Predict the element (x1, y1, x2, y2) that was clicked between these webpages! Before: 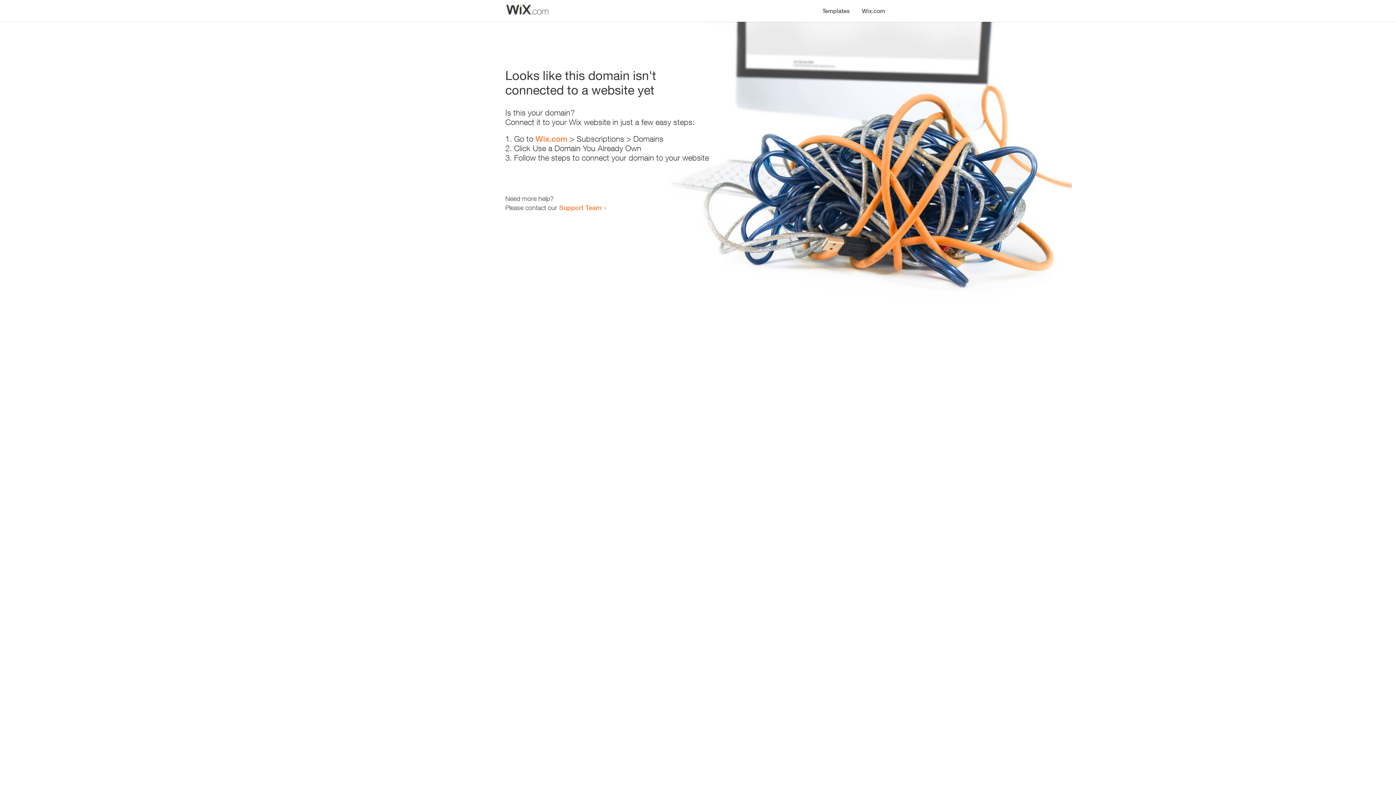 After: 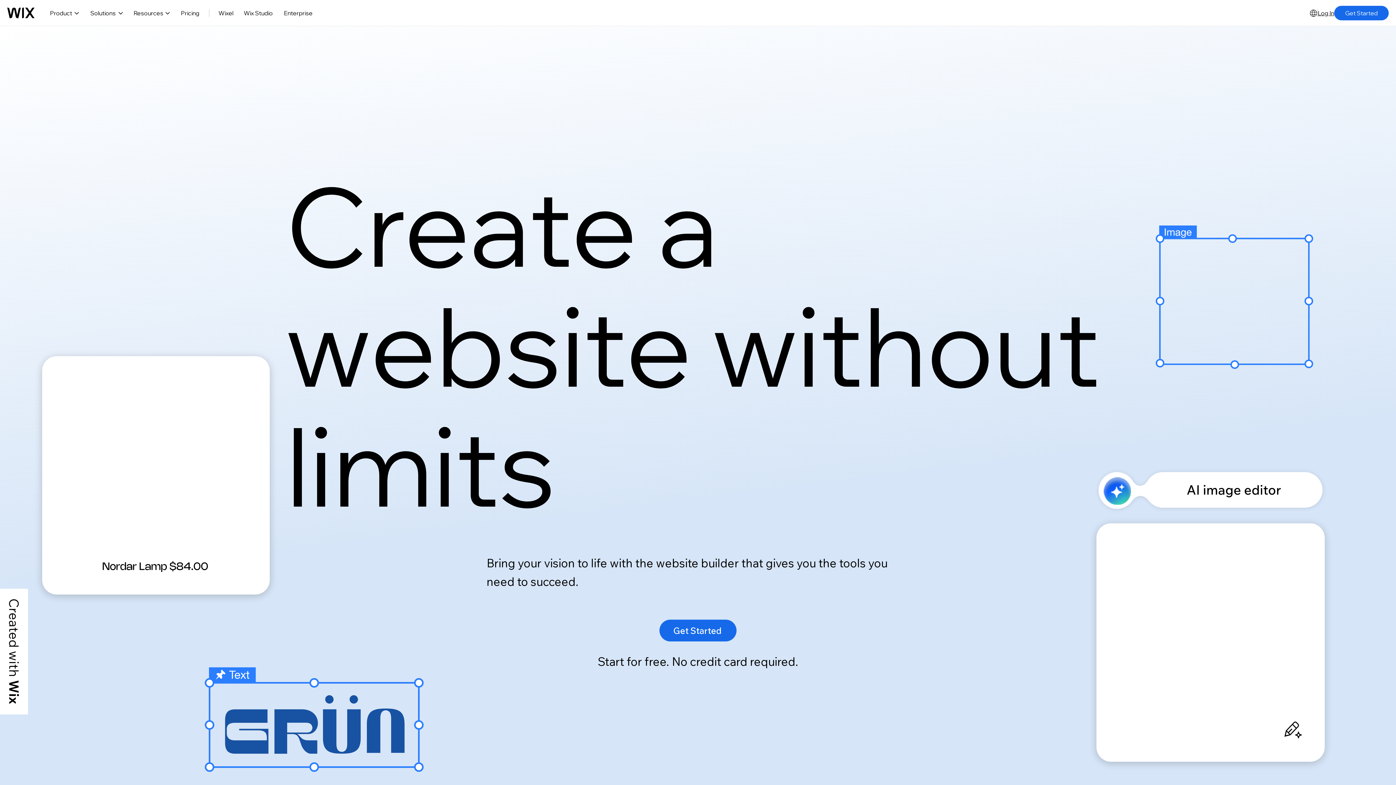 Action: bbox: (535, 134, 567, 143) label: Wix.com